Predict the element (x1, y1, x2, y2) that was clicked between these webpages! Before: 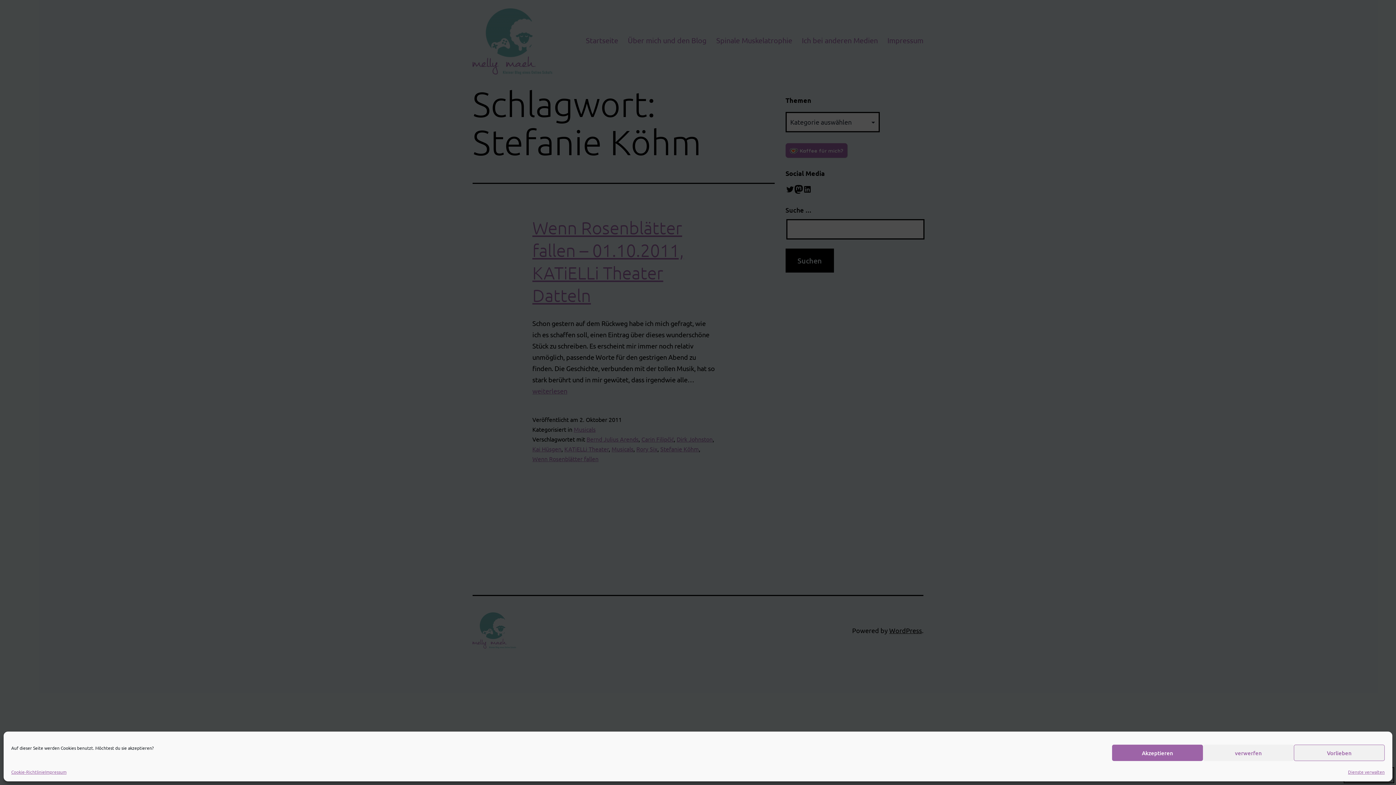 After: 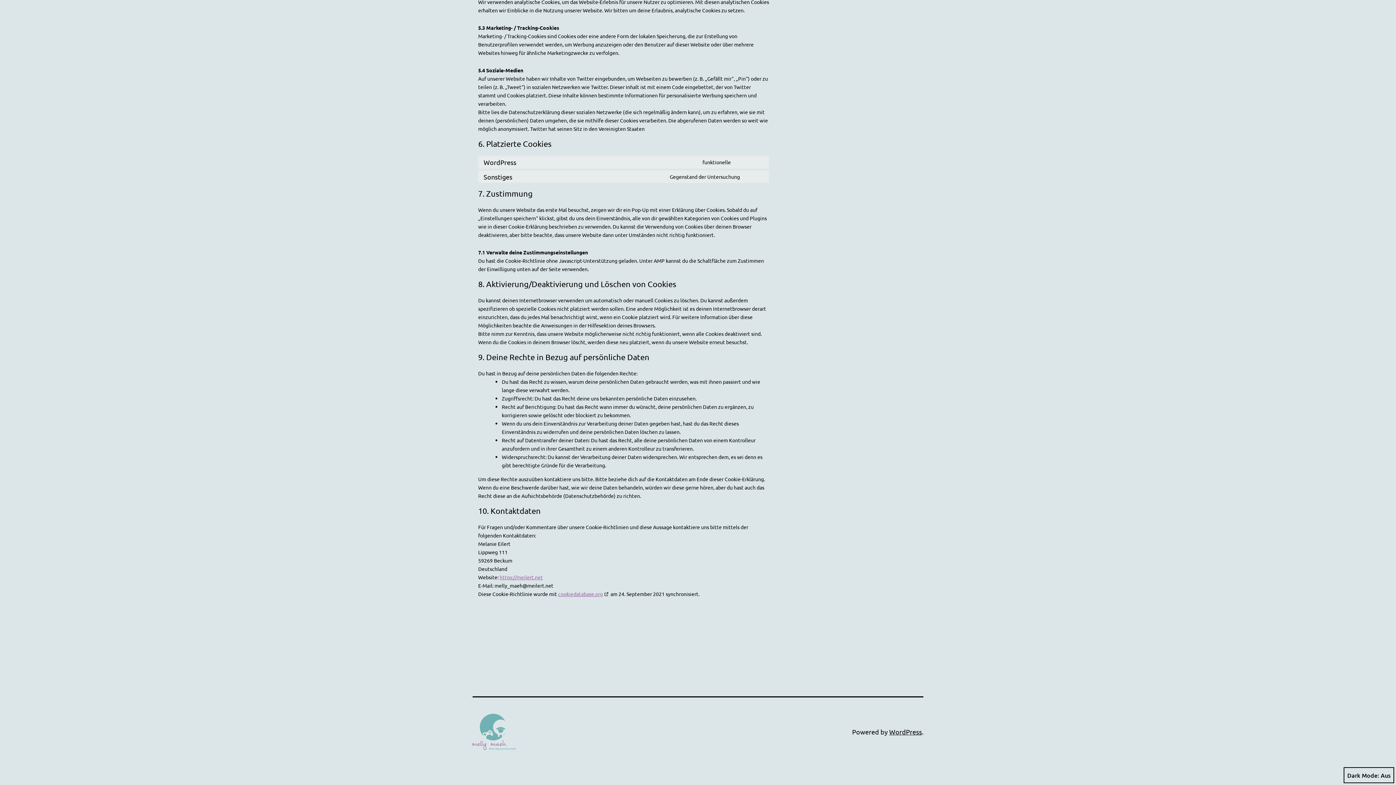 Action: bbox: (1348, 768, 1385, 776) label: Dienste verwalten